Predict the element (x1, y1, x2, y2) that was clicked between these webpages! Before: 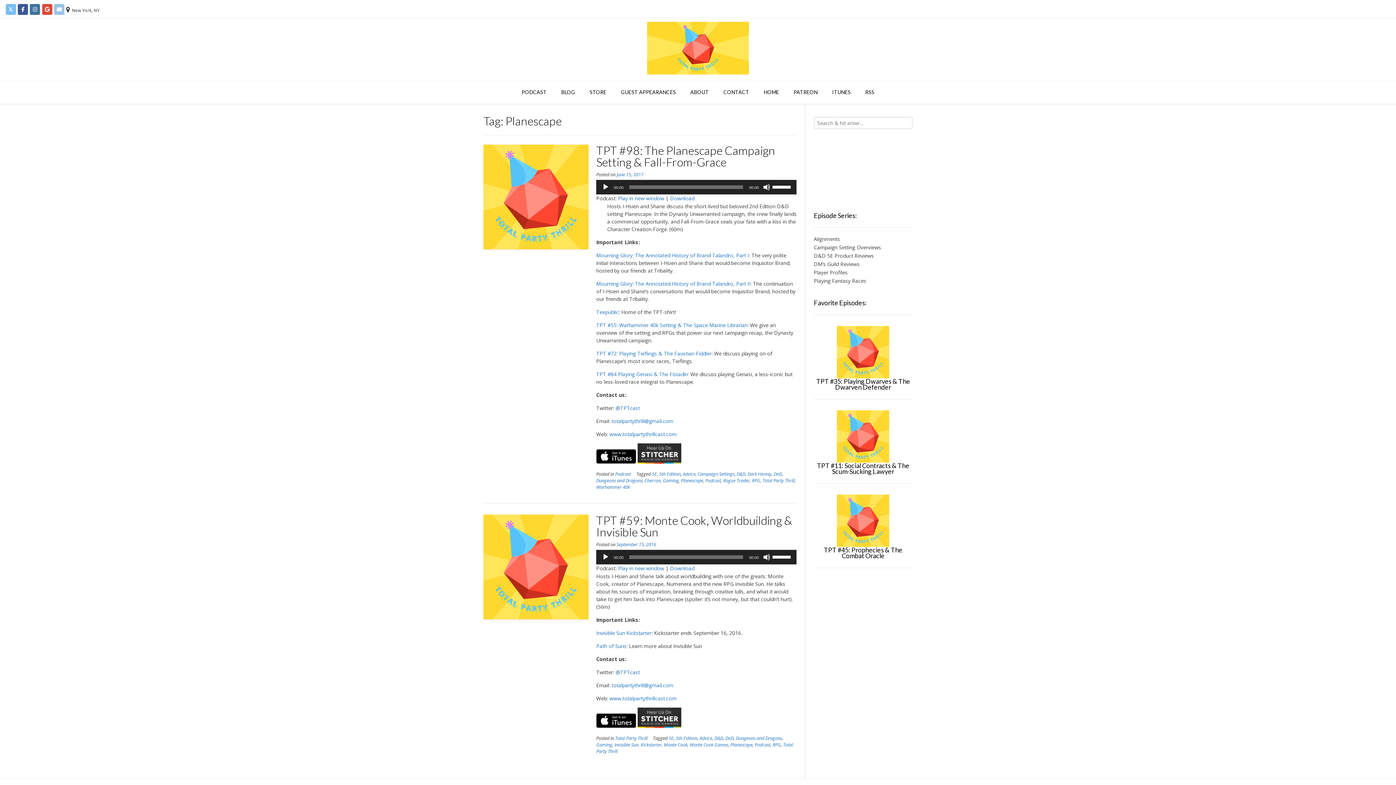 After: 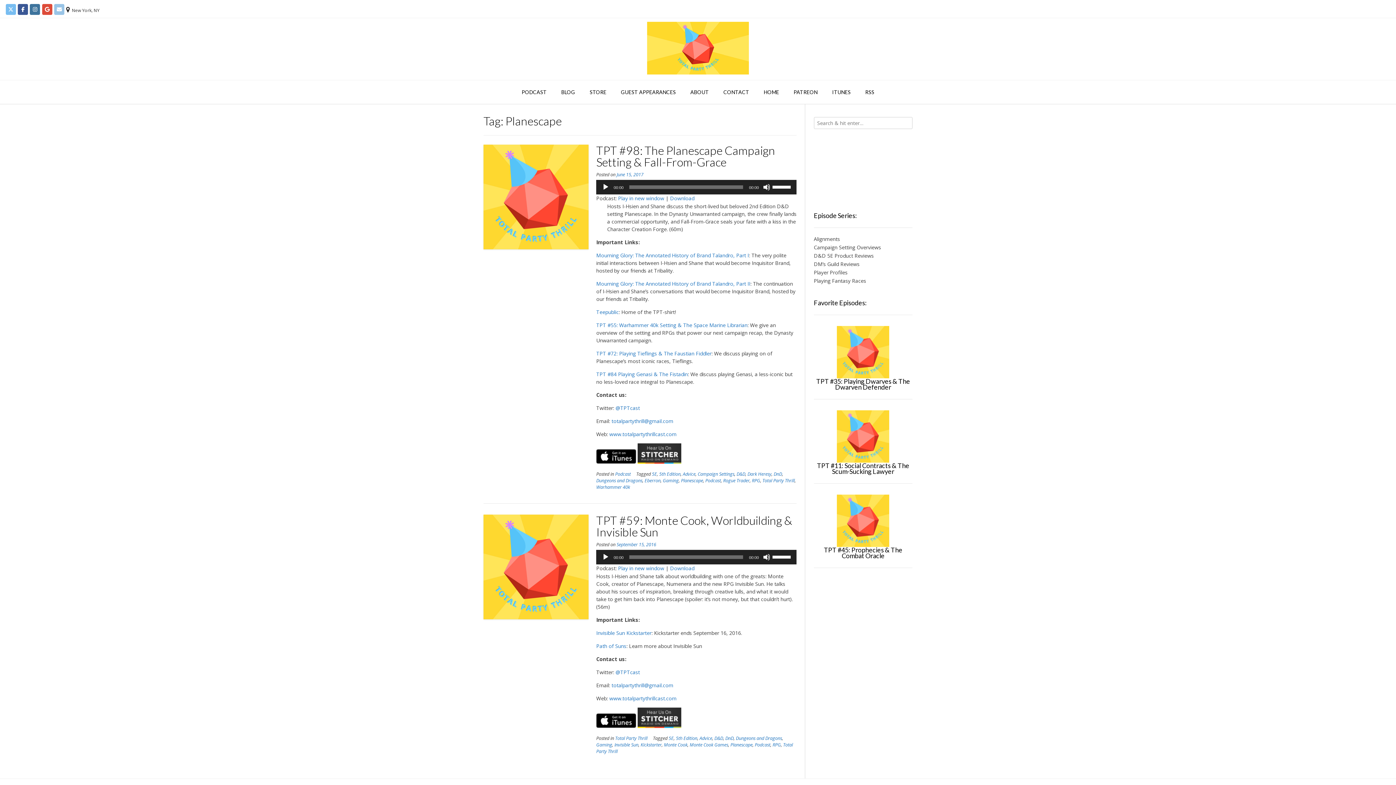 Action: bbox: (618, 564, 664, 571) label: Play in new window